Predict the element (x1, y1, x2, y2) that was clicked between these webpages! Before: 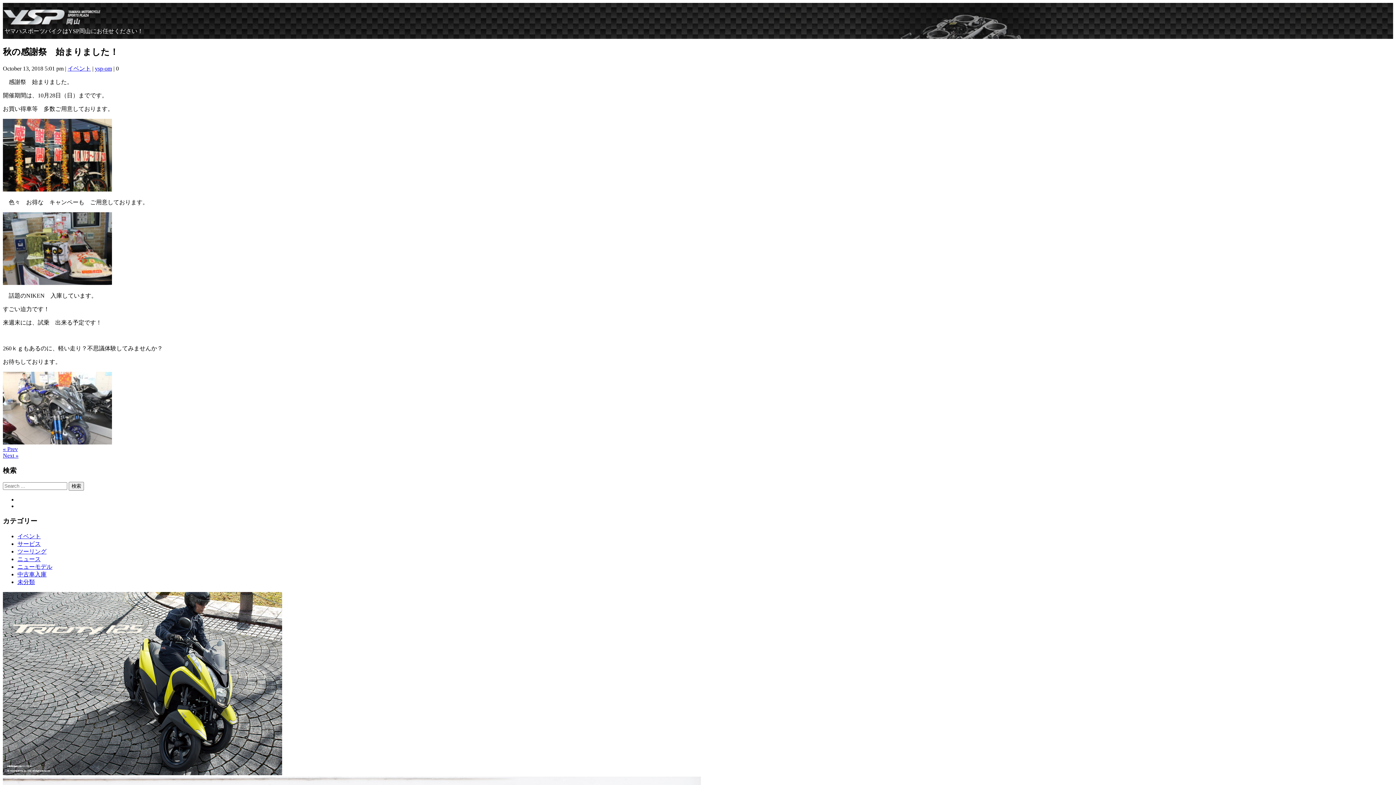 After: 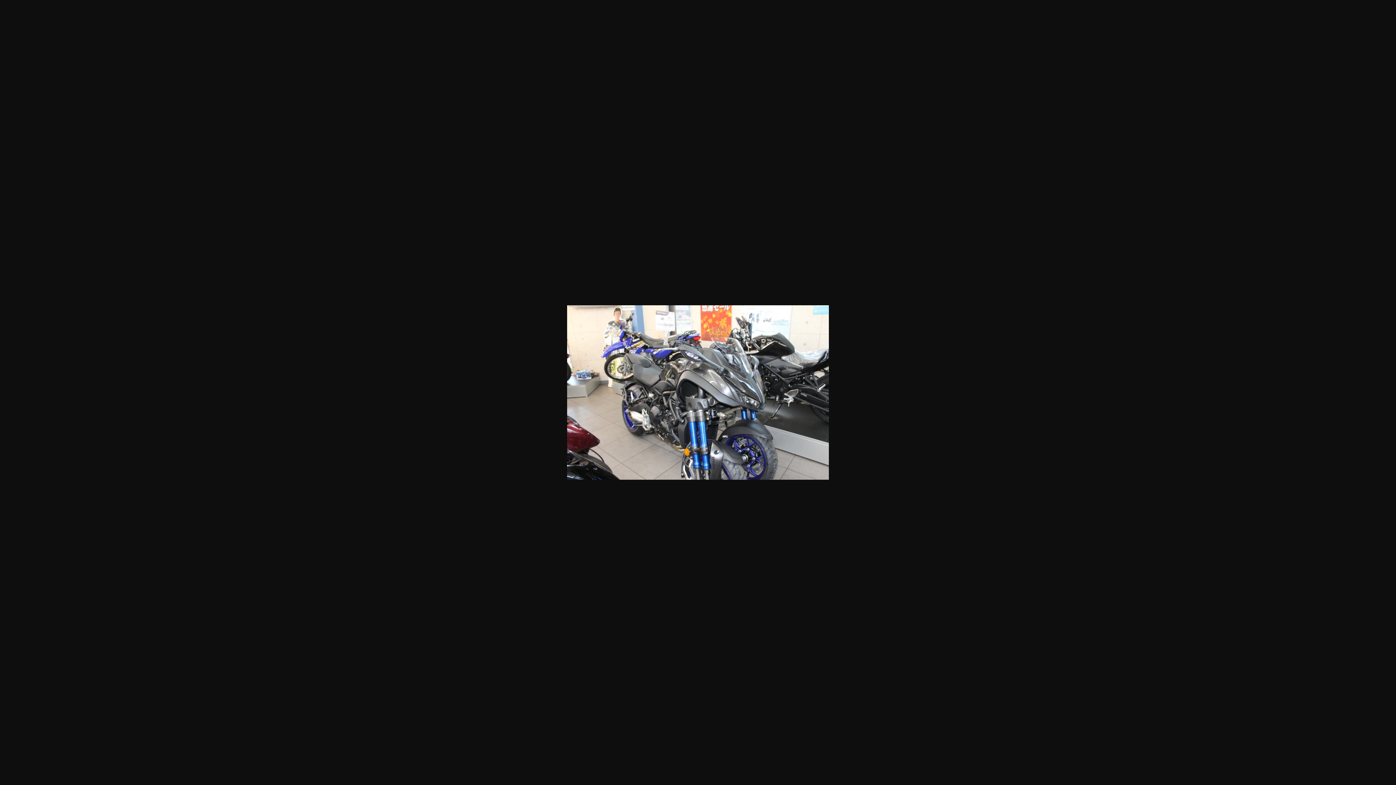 Action: bbox: (2, 439, 112, 445)